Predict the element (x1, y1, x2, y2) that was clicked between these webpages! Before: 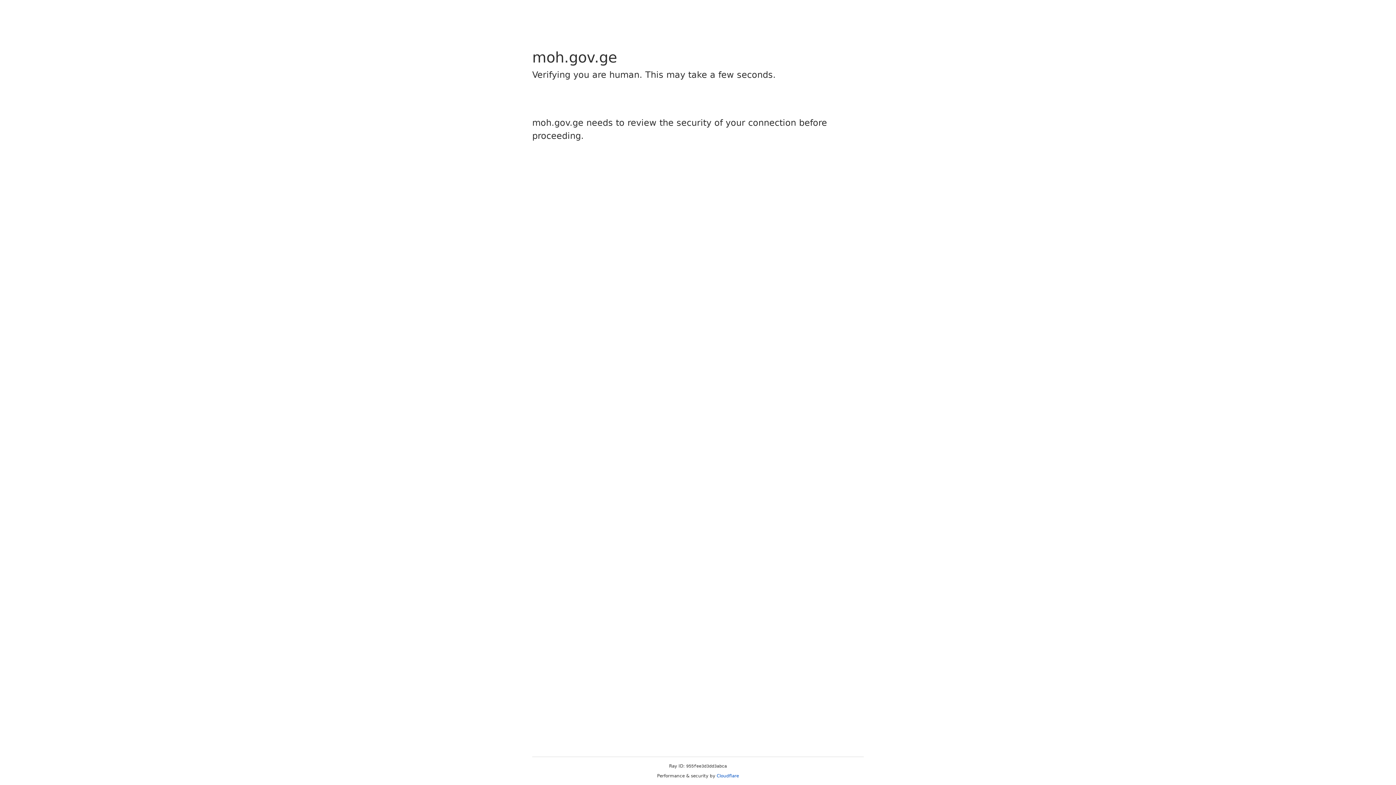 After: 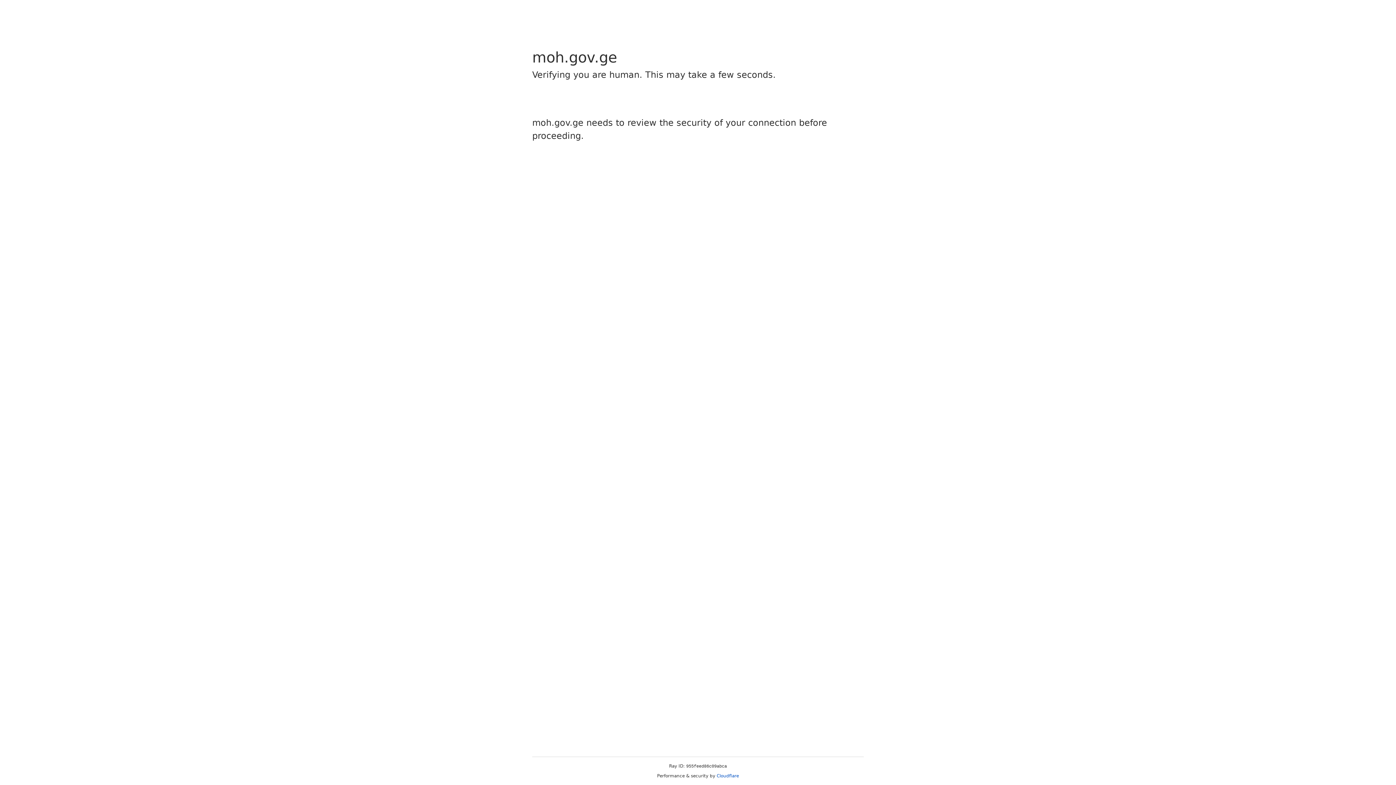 Action: label: Cloudflare bbox: (716, 773, 739, 778)